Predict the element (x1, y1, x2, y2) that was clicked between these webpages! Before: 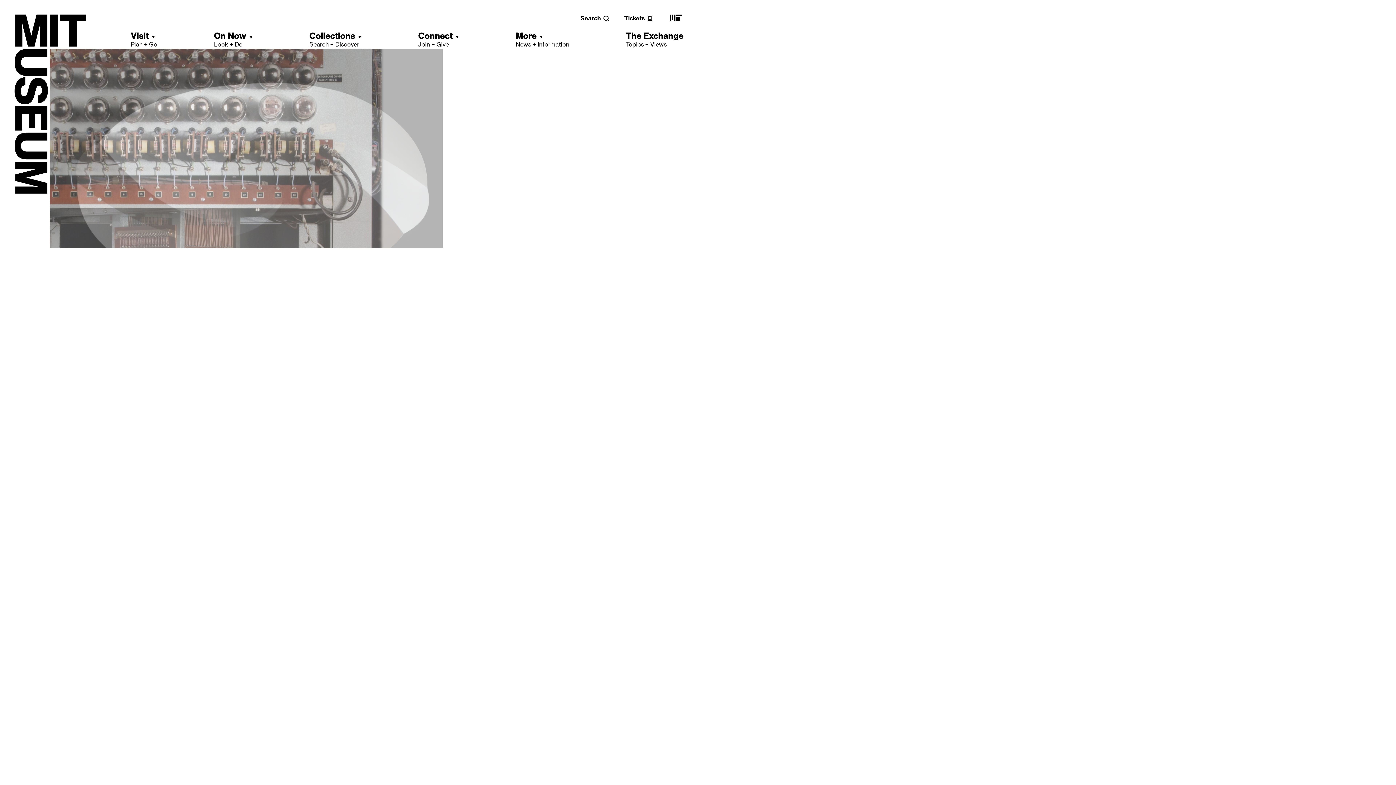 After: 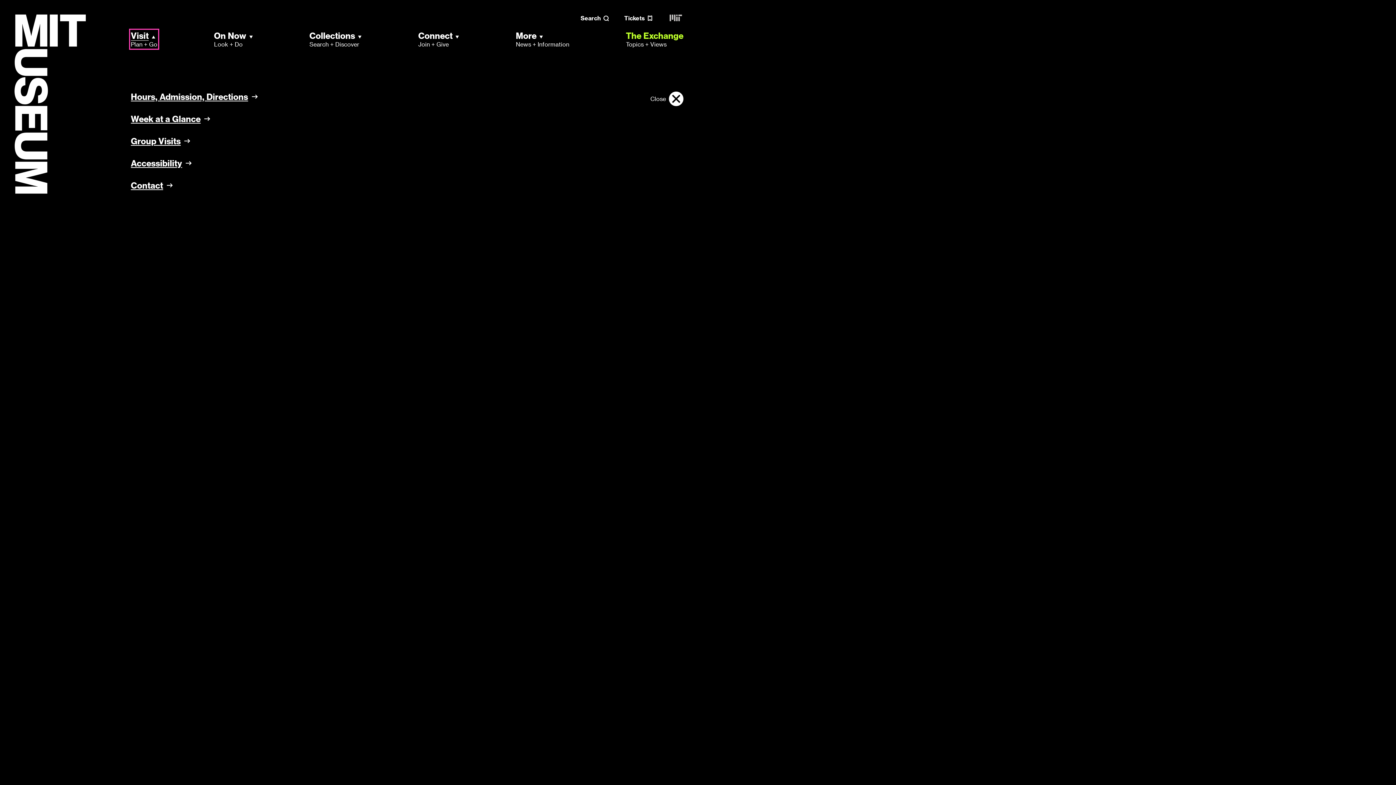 Action: bbox: (130, 30, 157, 48) label: Visit
Plan + Go